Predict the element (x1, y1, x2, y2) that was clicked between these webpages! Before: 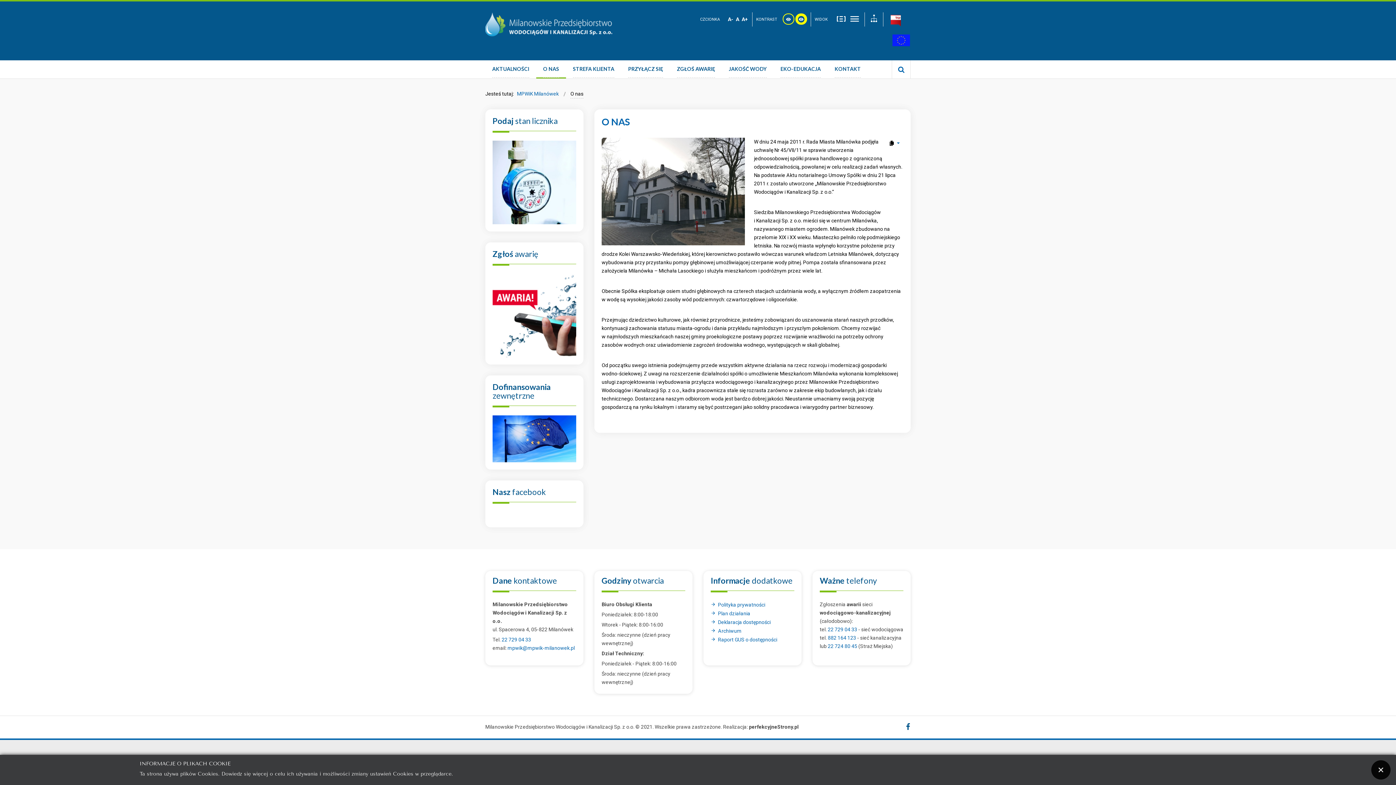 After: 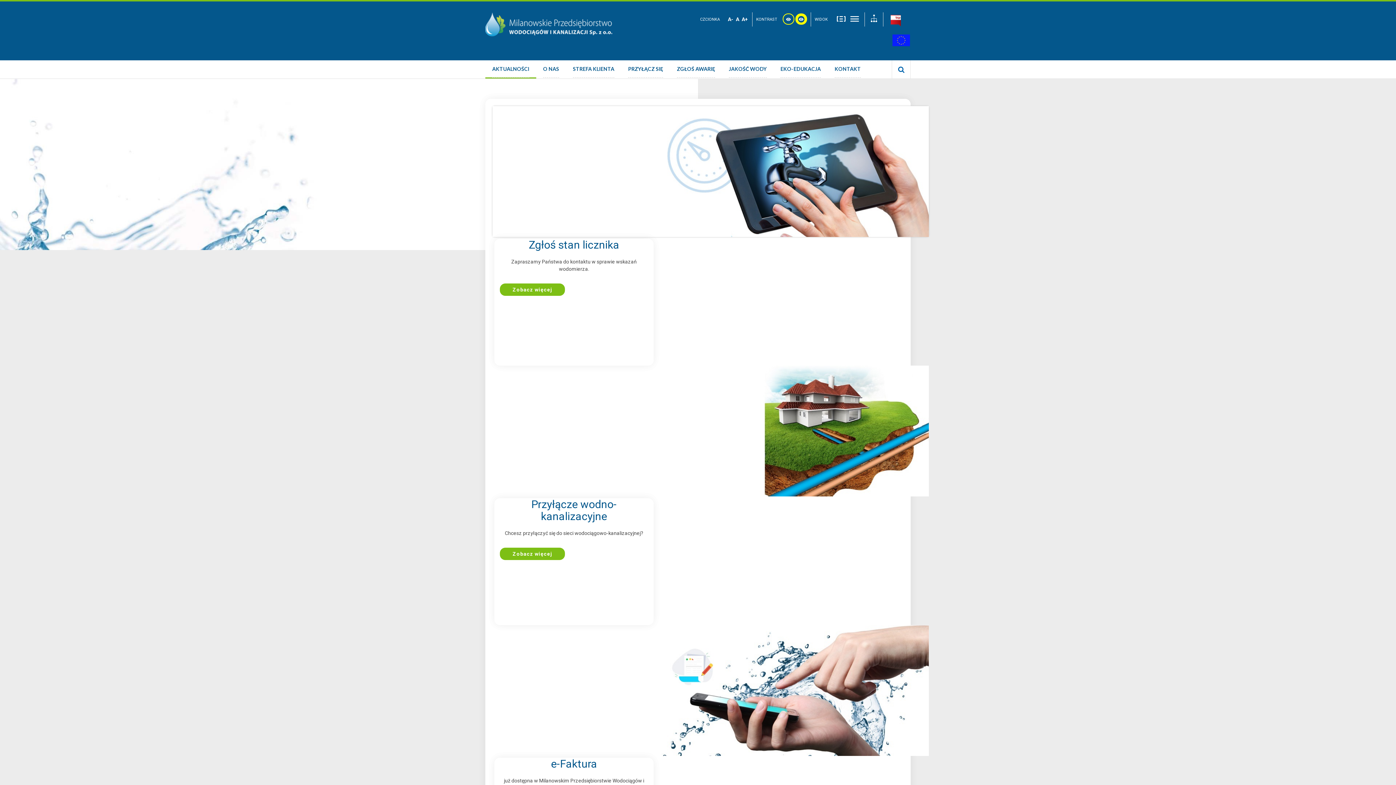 Action: label: MPWiK Milanówek bbox: (517, 90, 558, 96)